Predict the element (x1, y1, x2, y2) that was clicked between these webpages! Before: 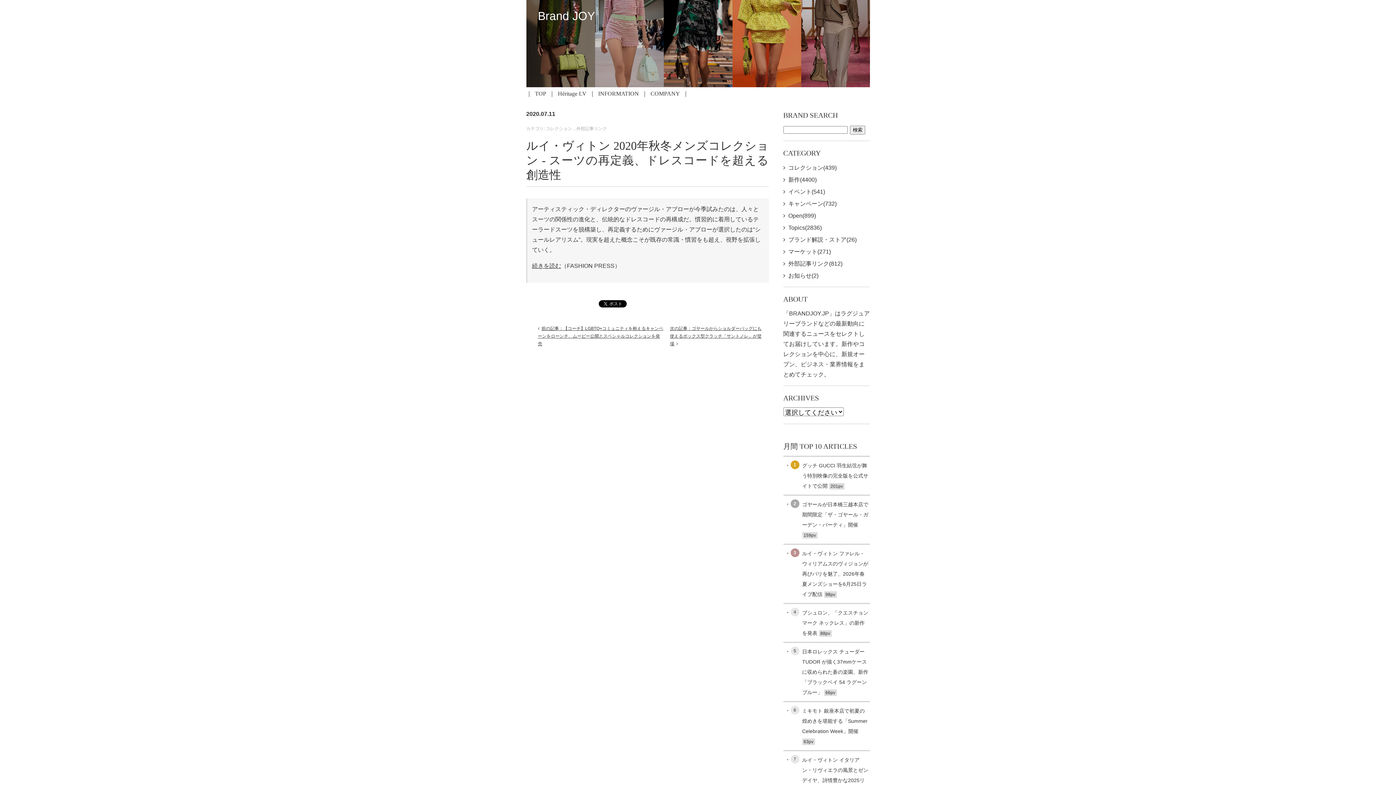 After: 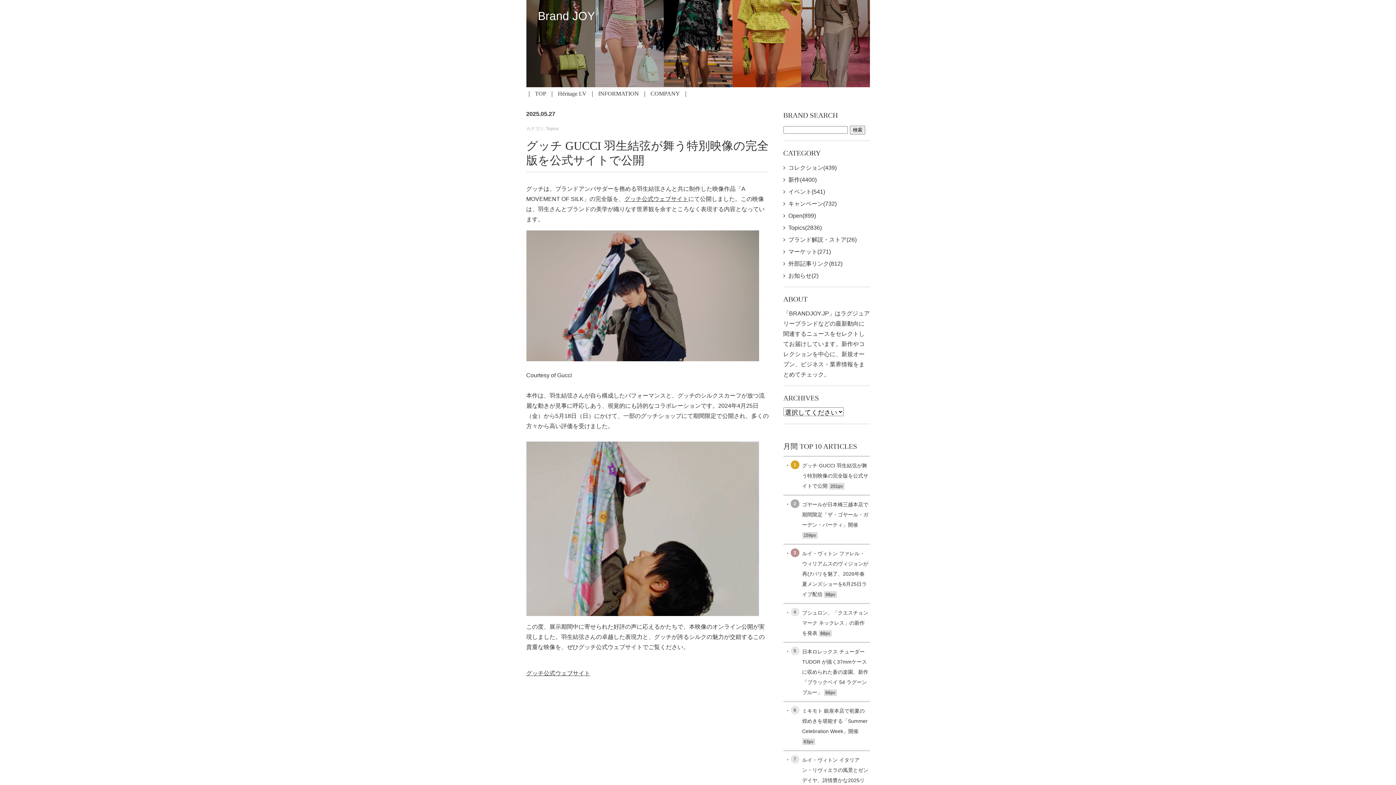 Action: bbox: (783, 457, 870, 494) label: 1
グッチ GUCCI 羽生結弦が舞う特別映像の完全版を公式サイトで公開 201pv